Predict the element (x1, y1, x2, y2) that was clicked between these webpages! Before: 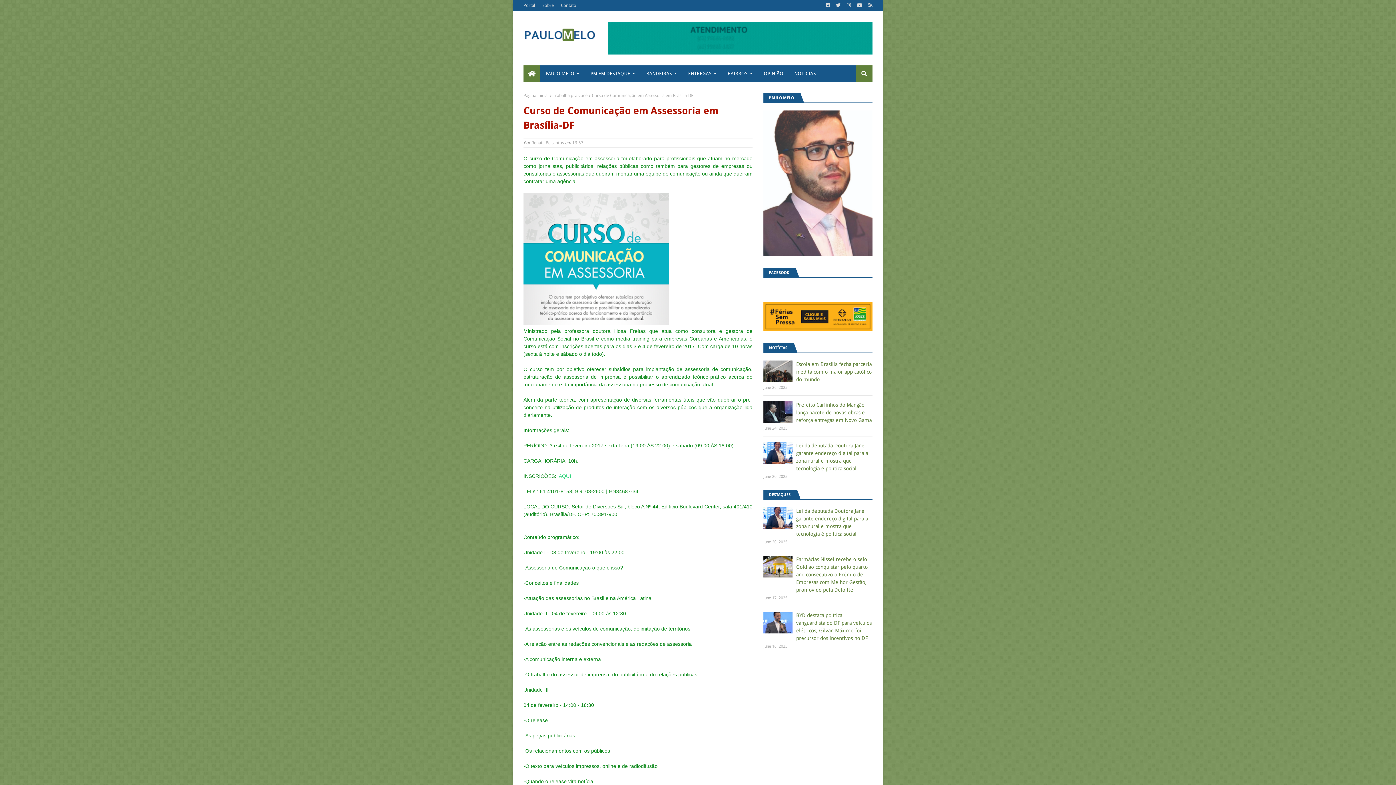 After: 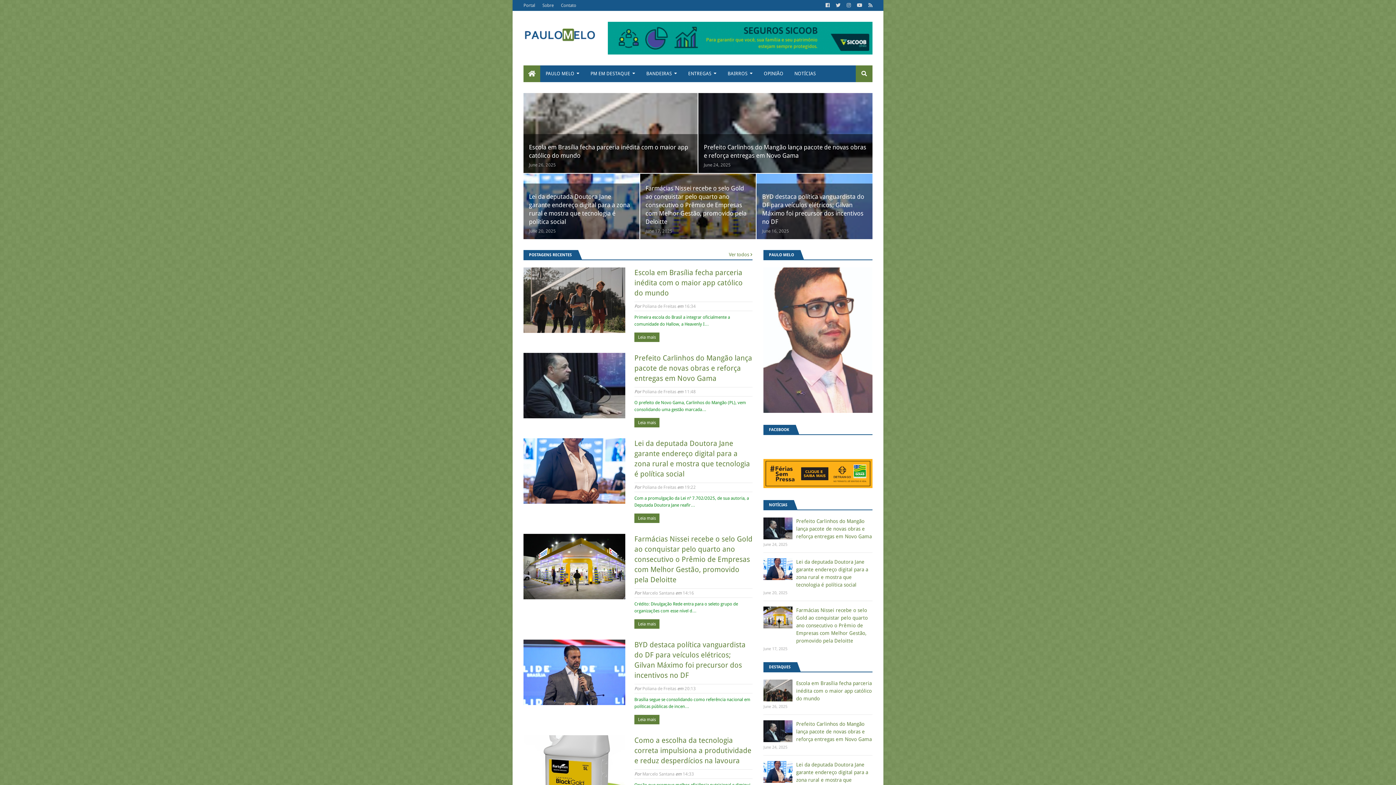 Action: bbox: (523, 65, 540, 82)